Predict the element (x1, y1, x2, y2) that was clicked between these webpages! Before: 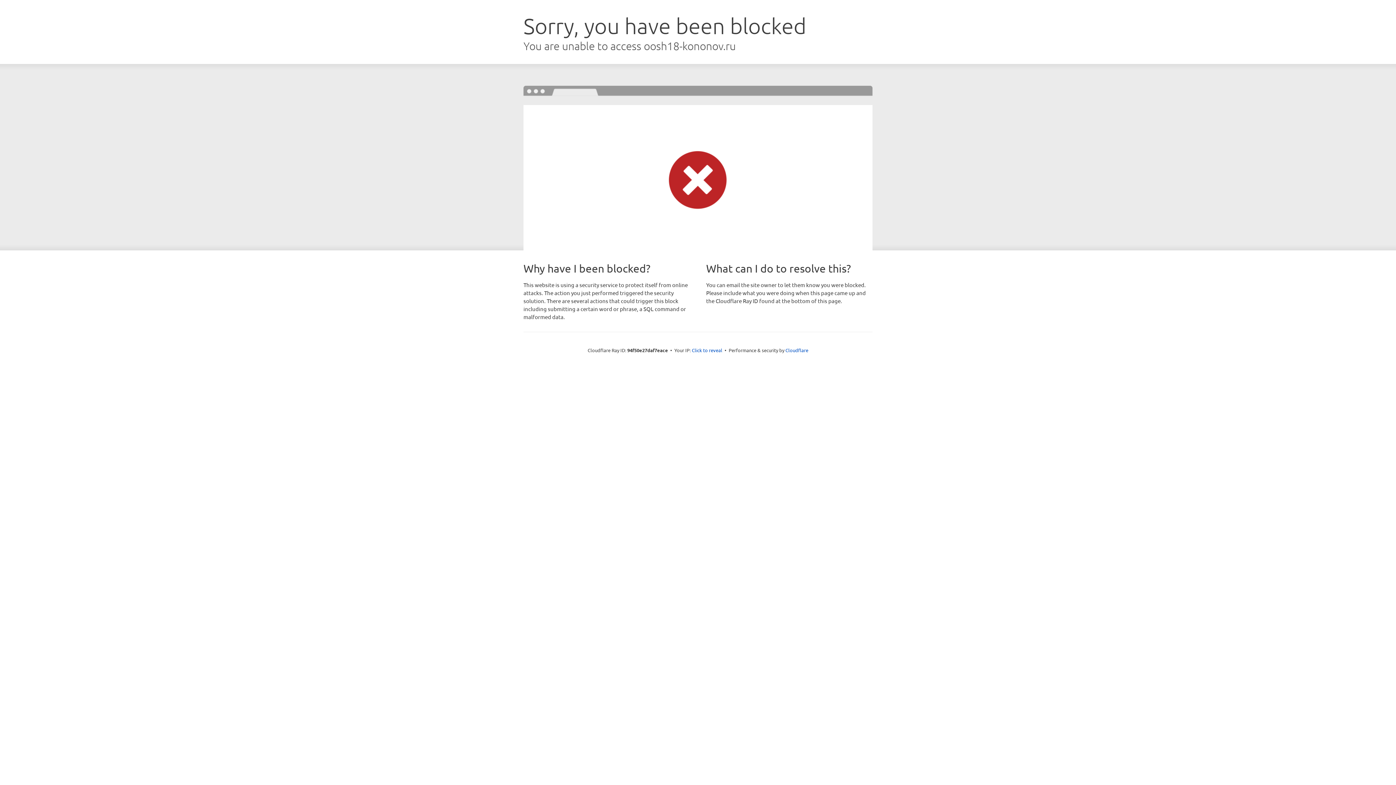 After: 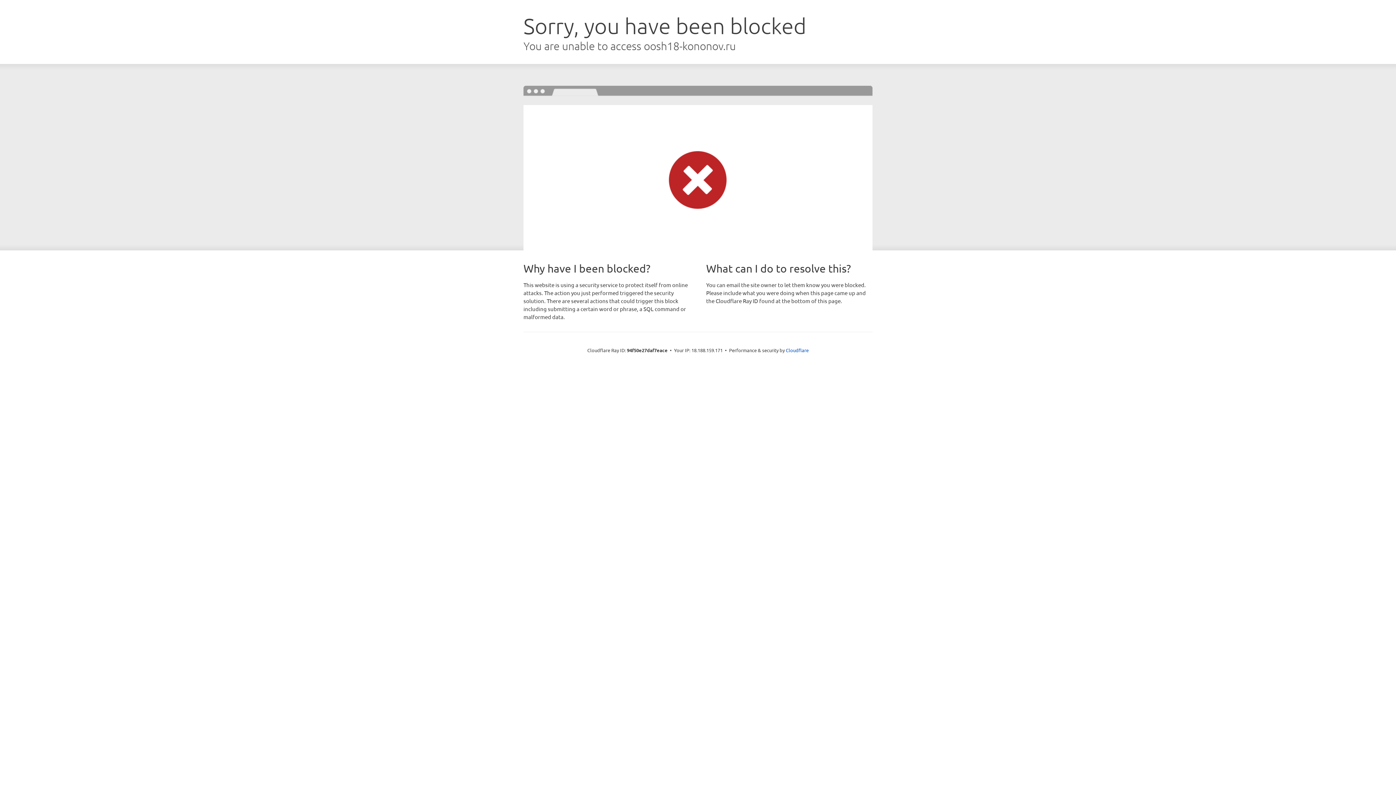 Action: label: Click to reveal bbox: (692, 346, 722, 353)